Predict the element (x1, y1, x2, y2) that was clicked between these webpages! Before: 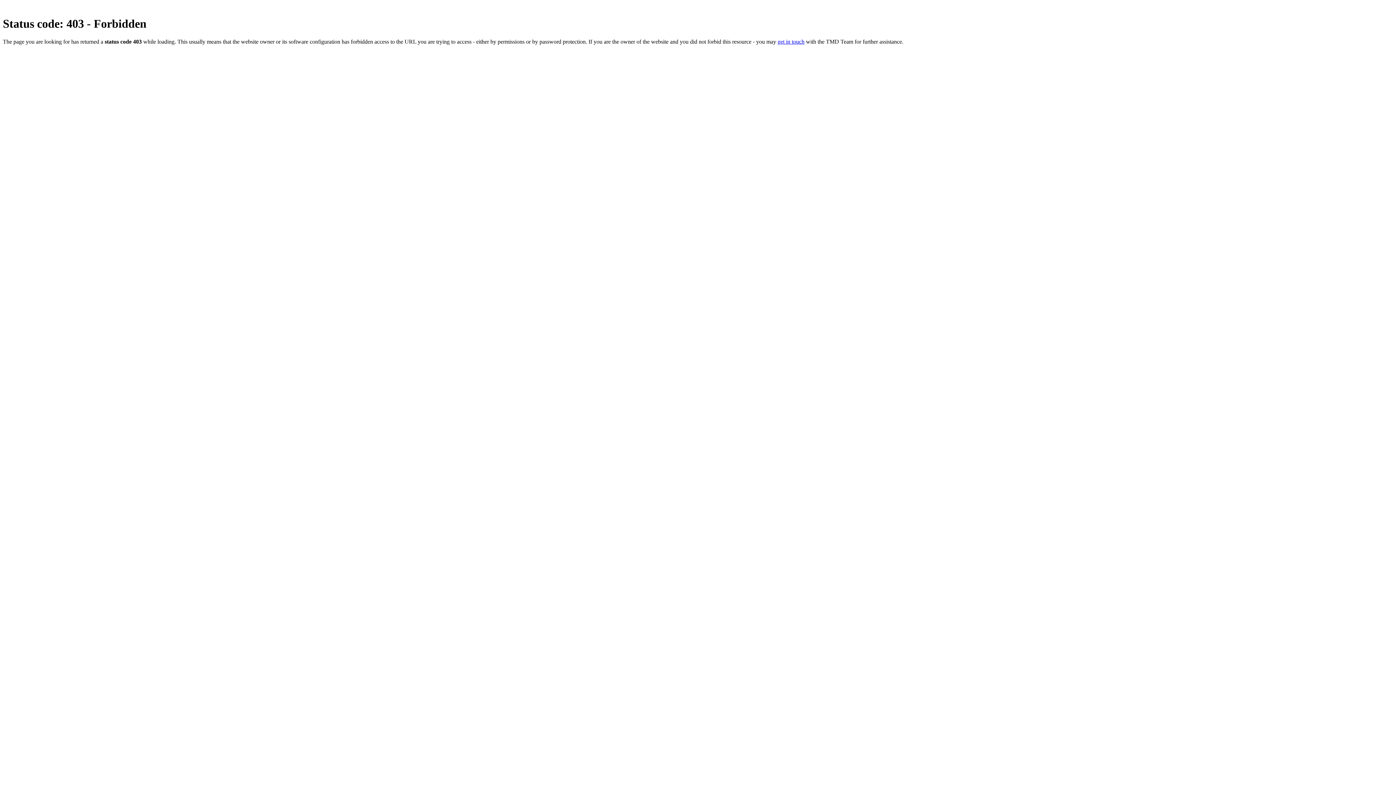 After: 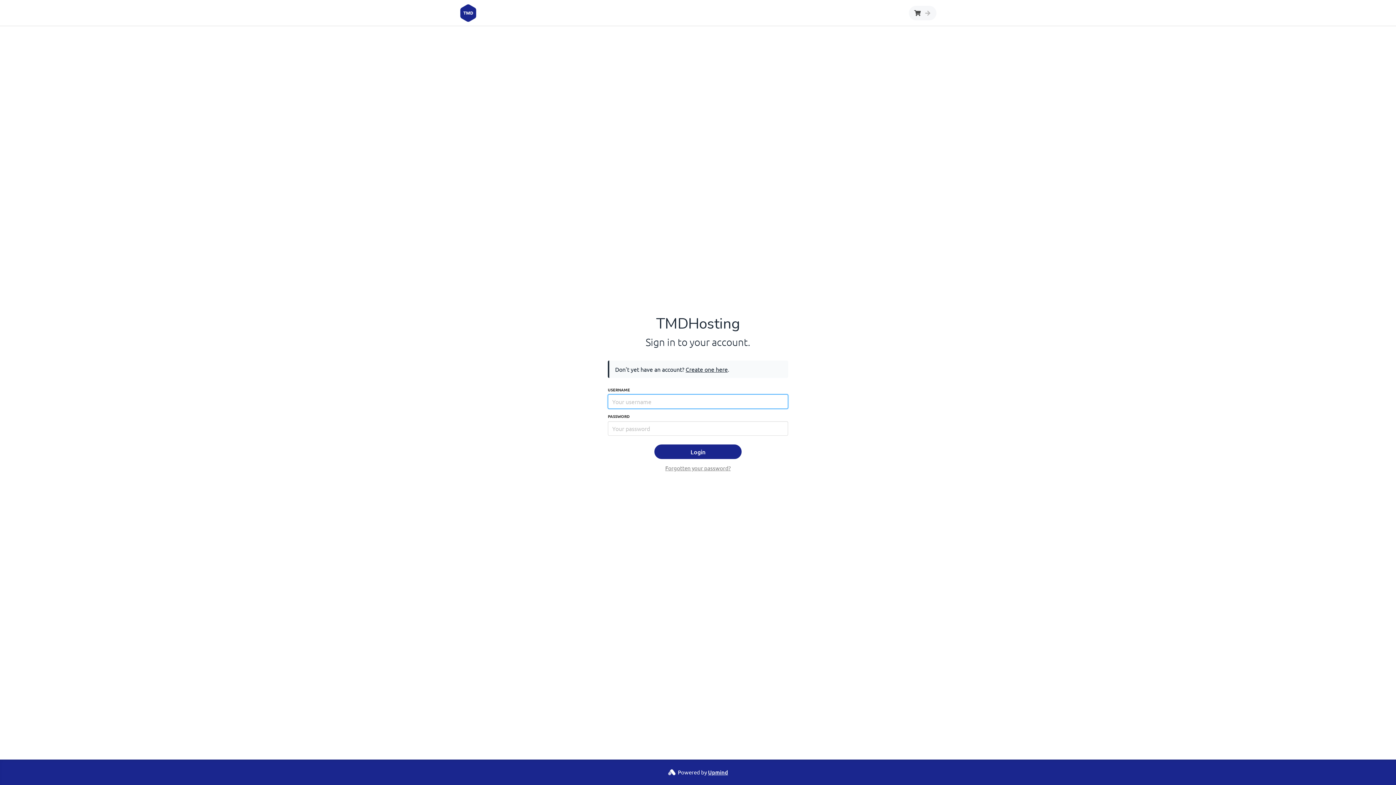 Action: label: get in touch bbox: (777, 38, 804, 44)